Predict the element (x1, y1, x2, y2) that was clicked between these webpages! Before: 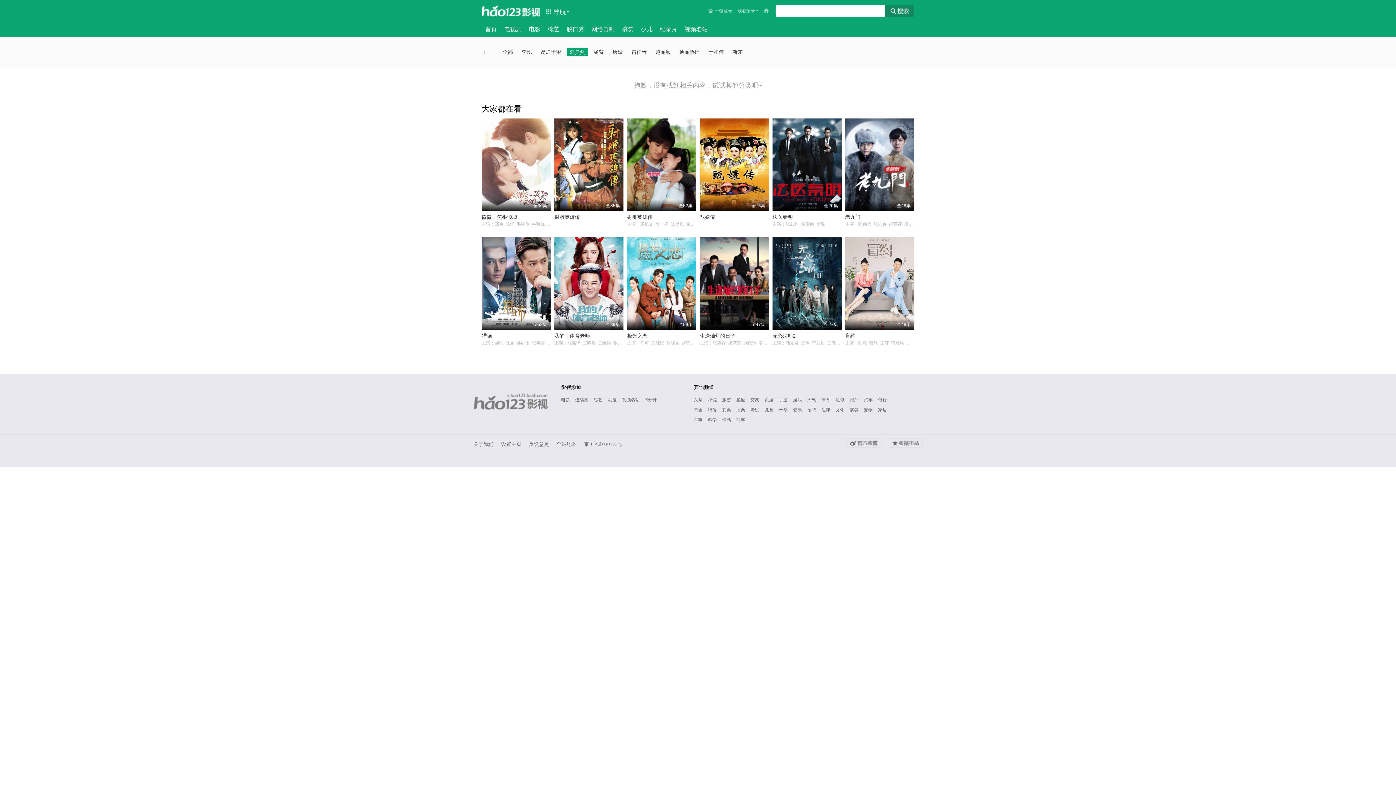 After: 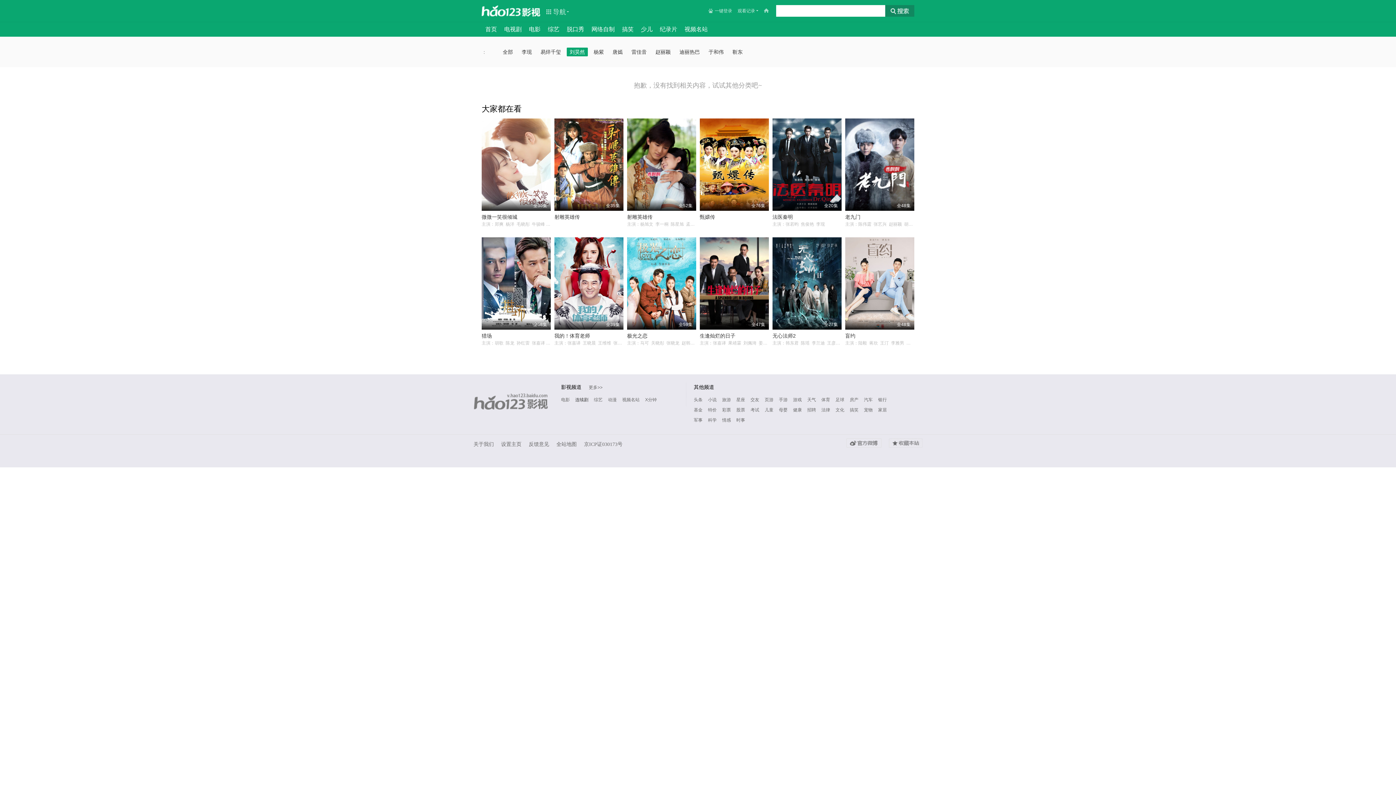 Action: label: 连续剧 bbox: (575, 396, 588, 403)